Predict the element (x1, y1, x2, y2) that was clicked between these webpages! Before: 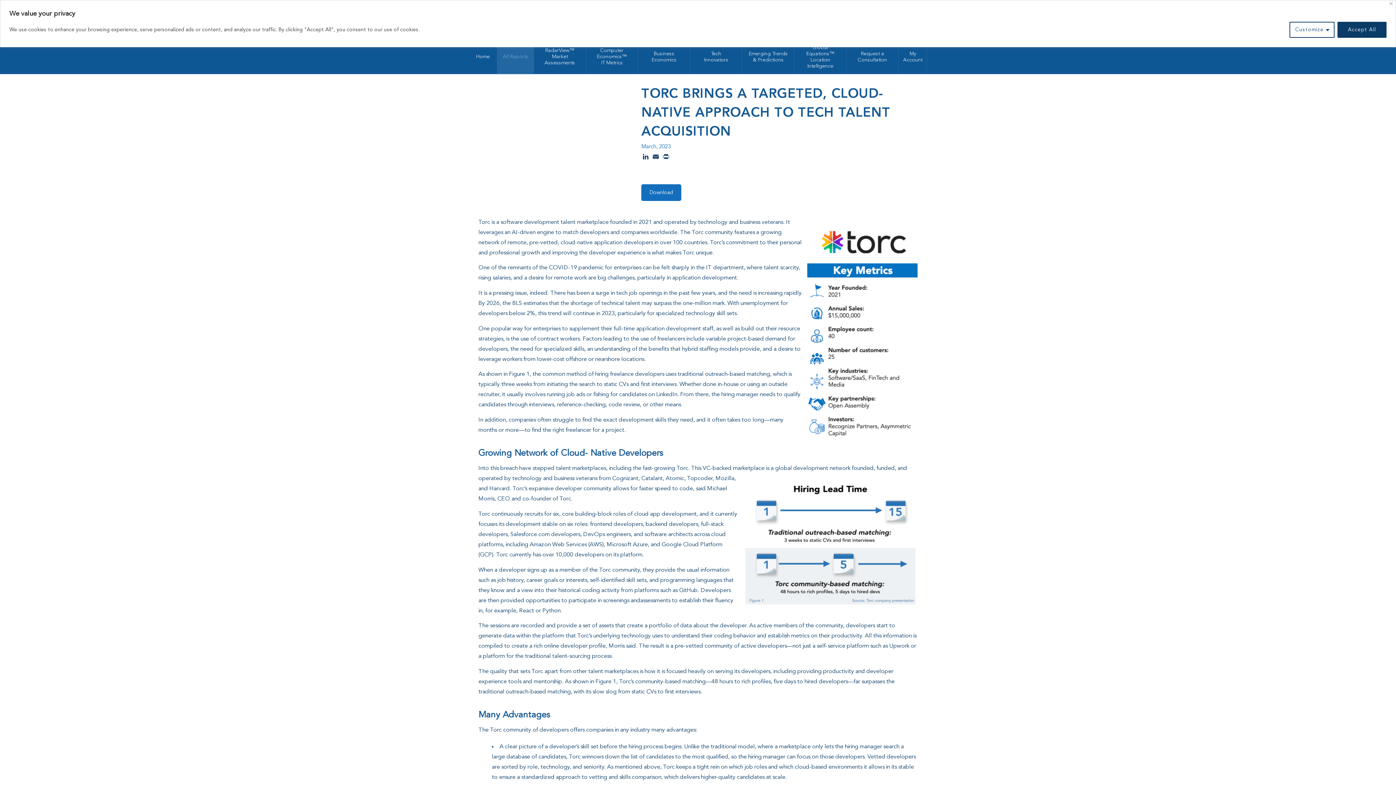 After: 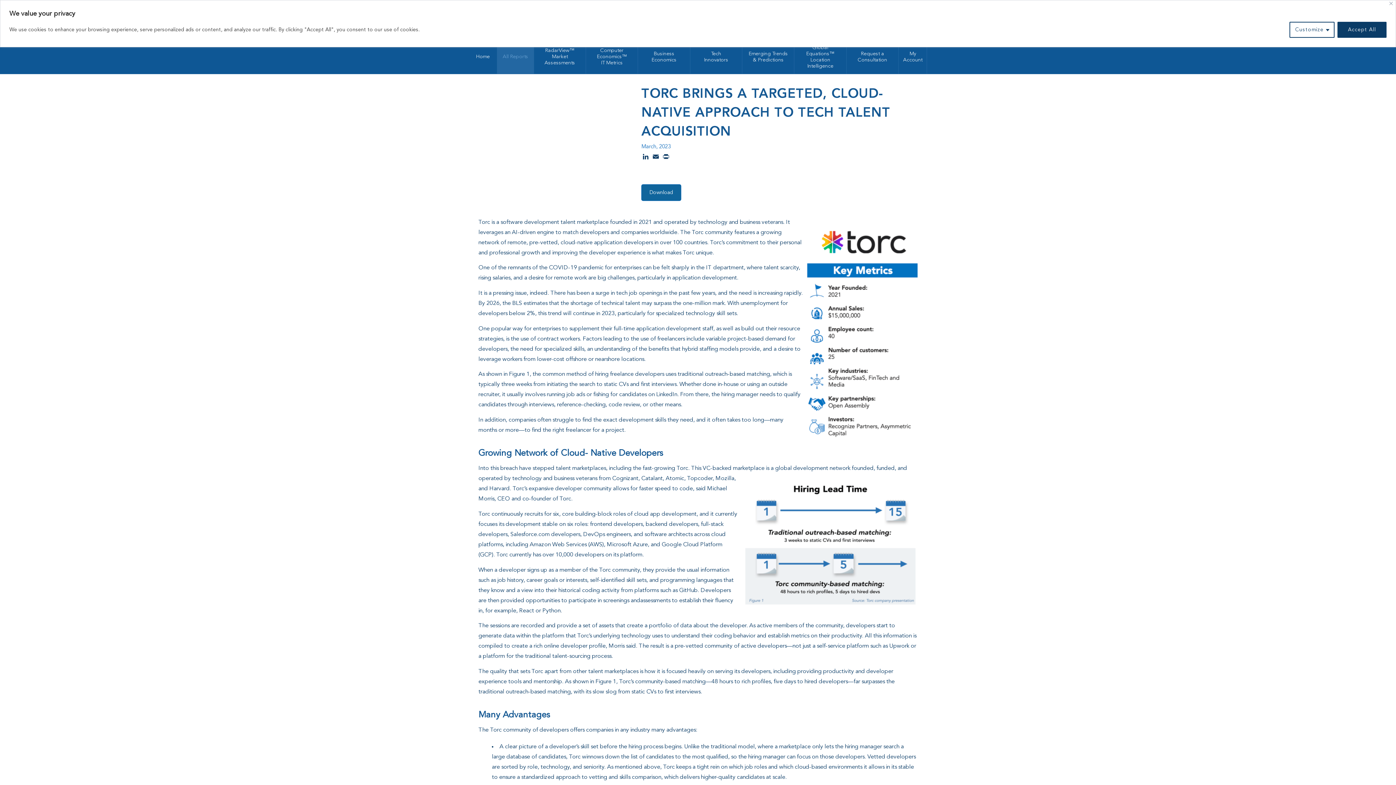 Action: bbox: (641, 184, 681, 201) label: Download